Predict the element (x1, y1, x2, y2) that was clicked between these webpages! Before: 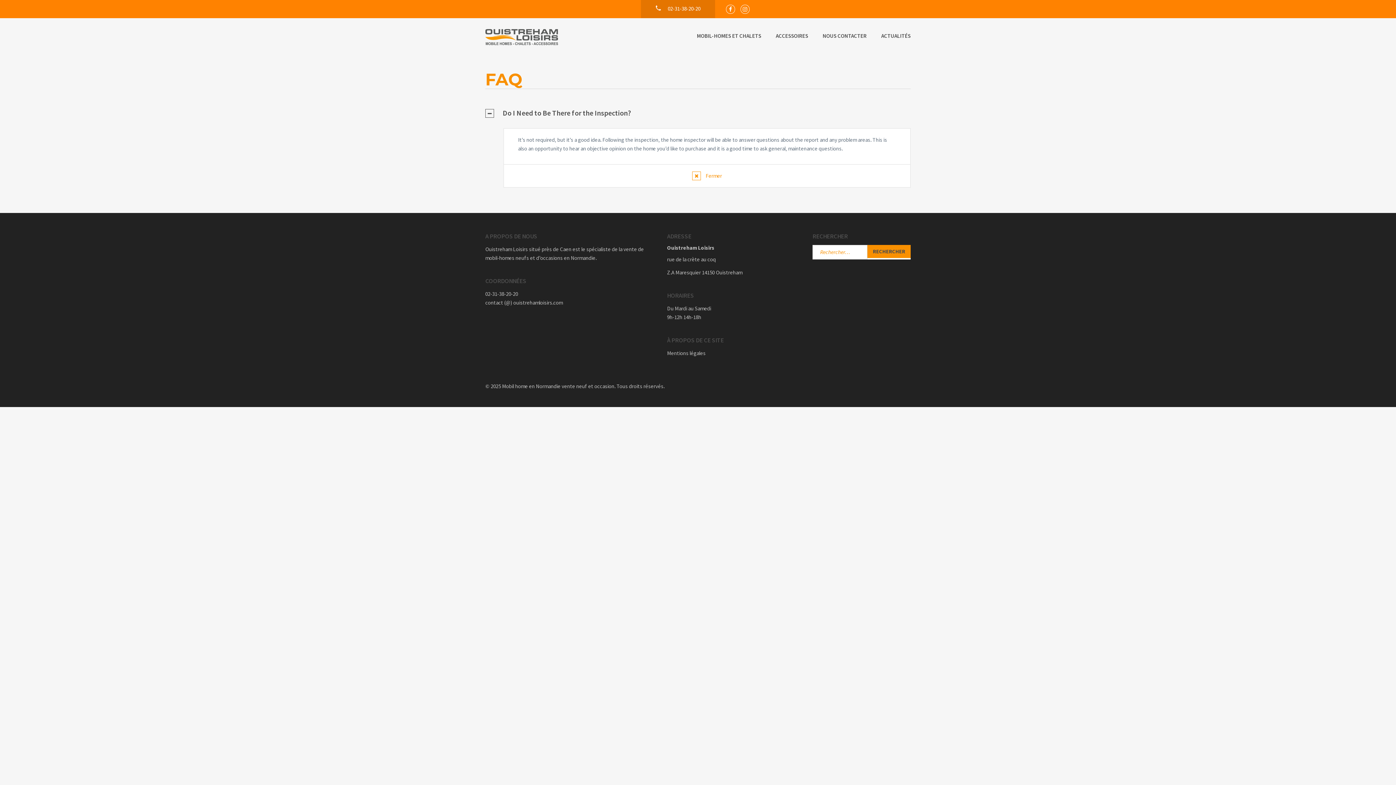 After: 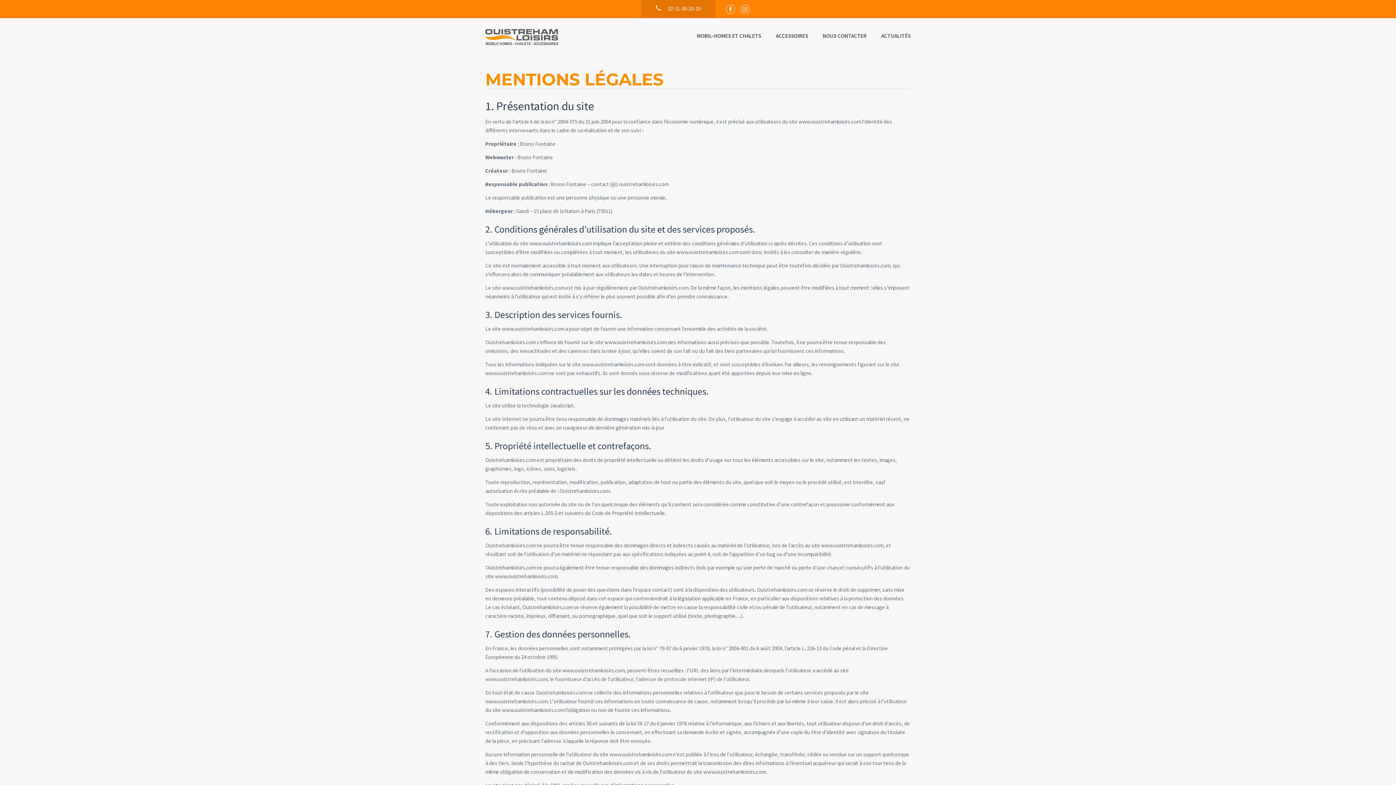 Action: label: Mentions légales bbox: (667, 349, 705, 356)